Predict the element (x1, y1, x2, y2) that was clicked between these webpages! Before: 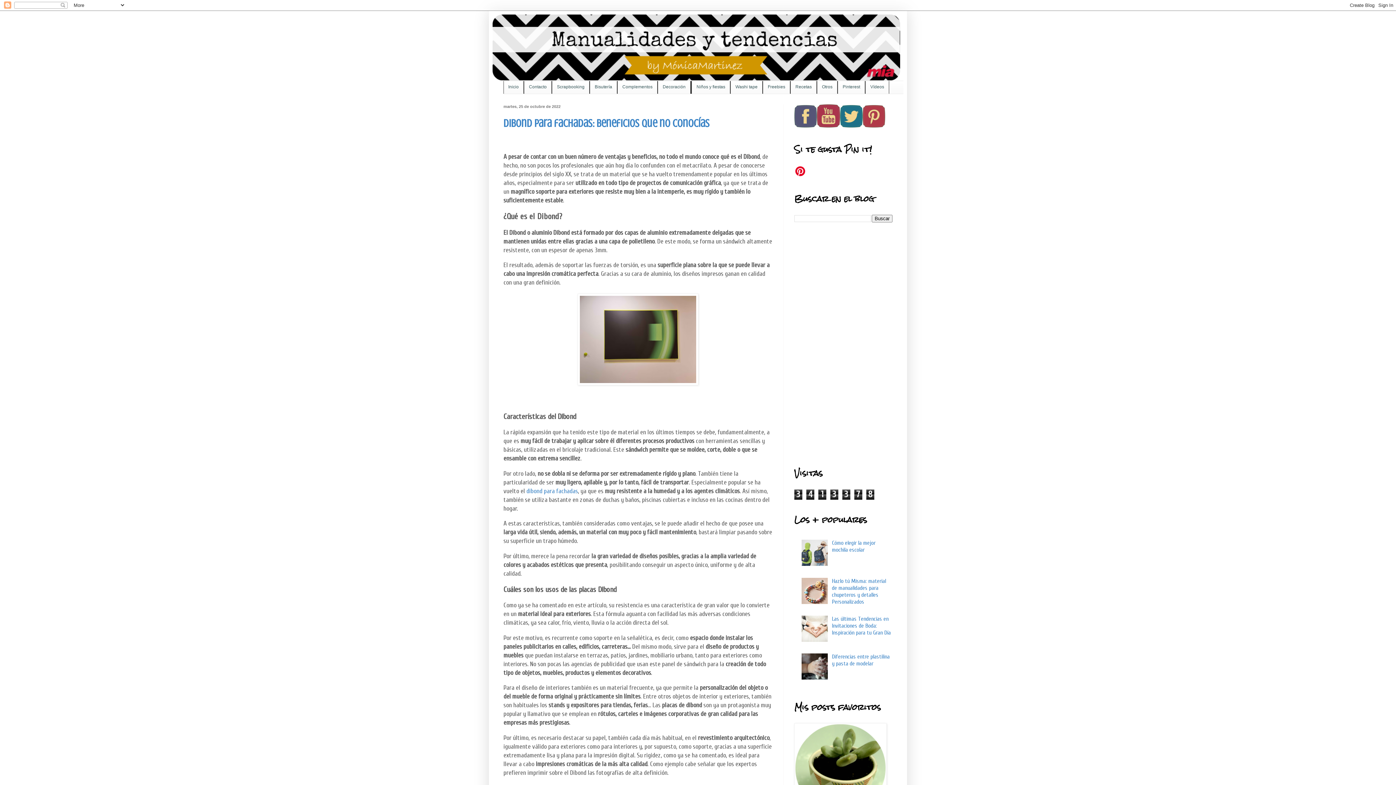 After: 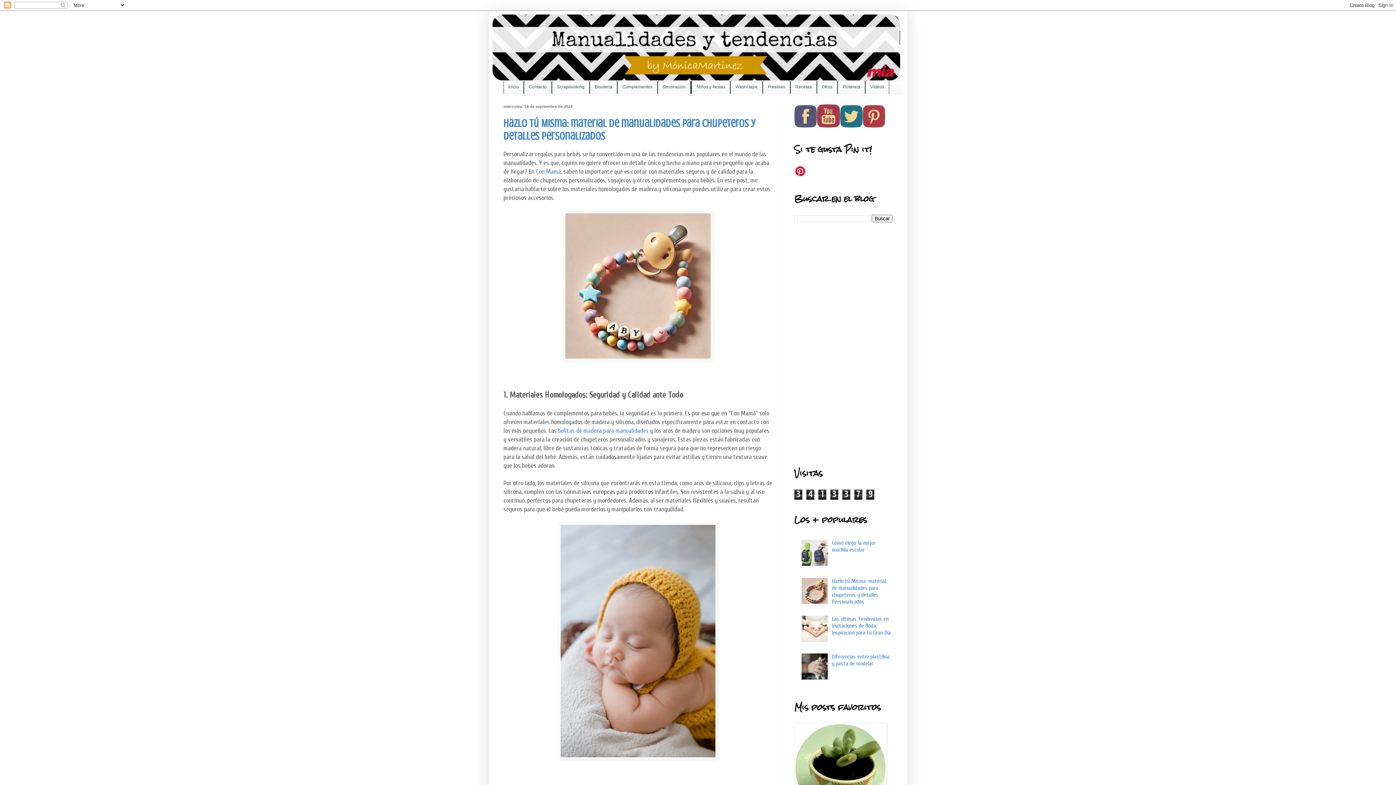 Action: bbox: (492, 14, 903, 80)